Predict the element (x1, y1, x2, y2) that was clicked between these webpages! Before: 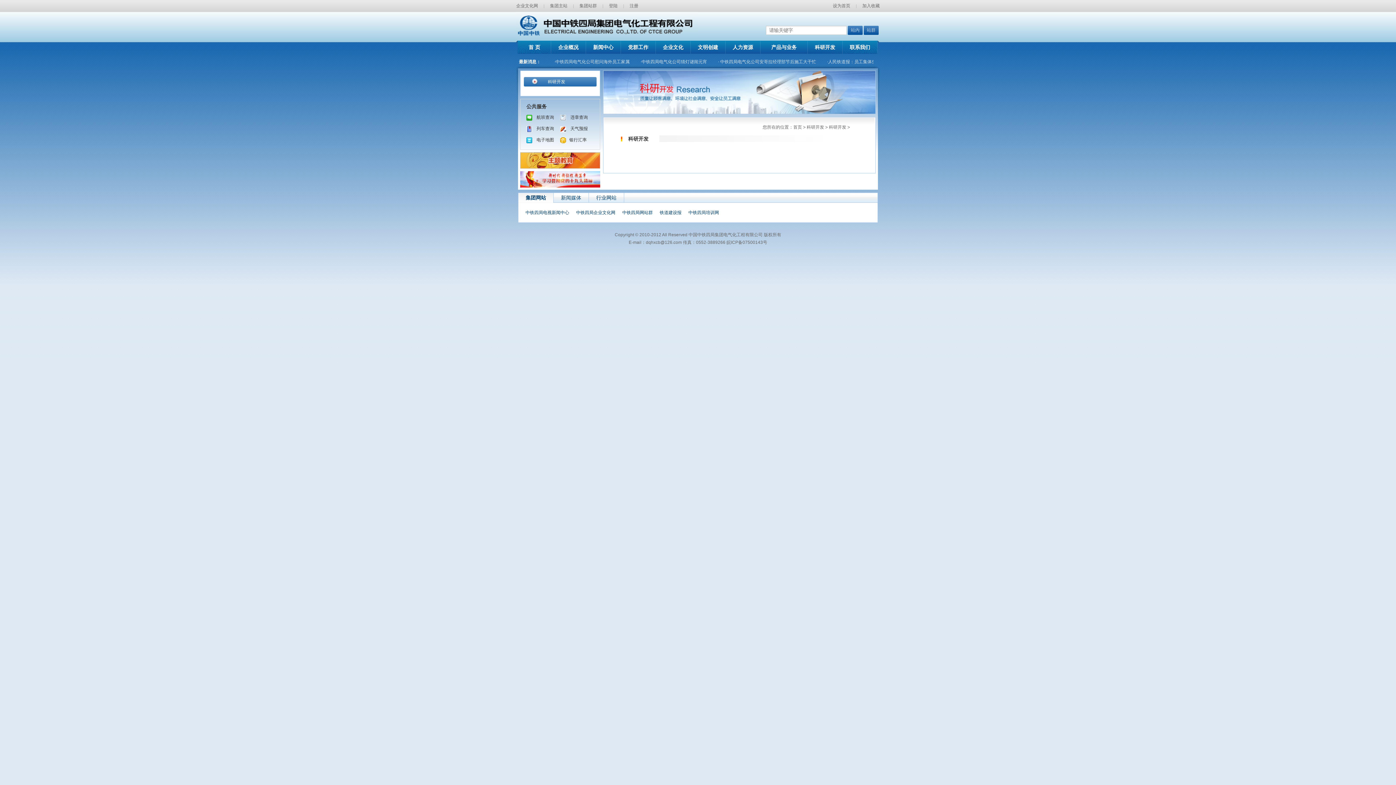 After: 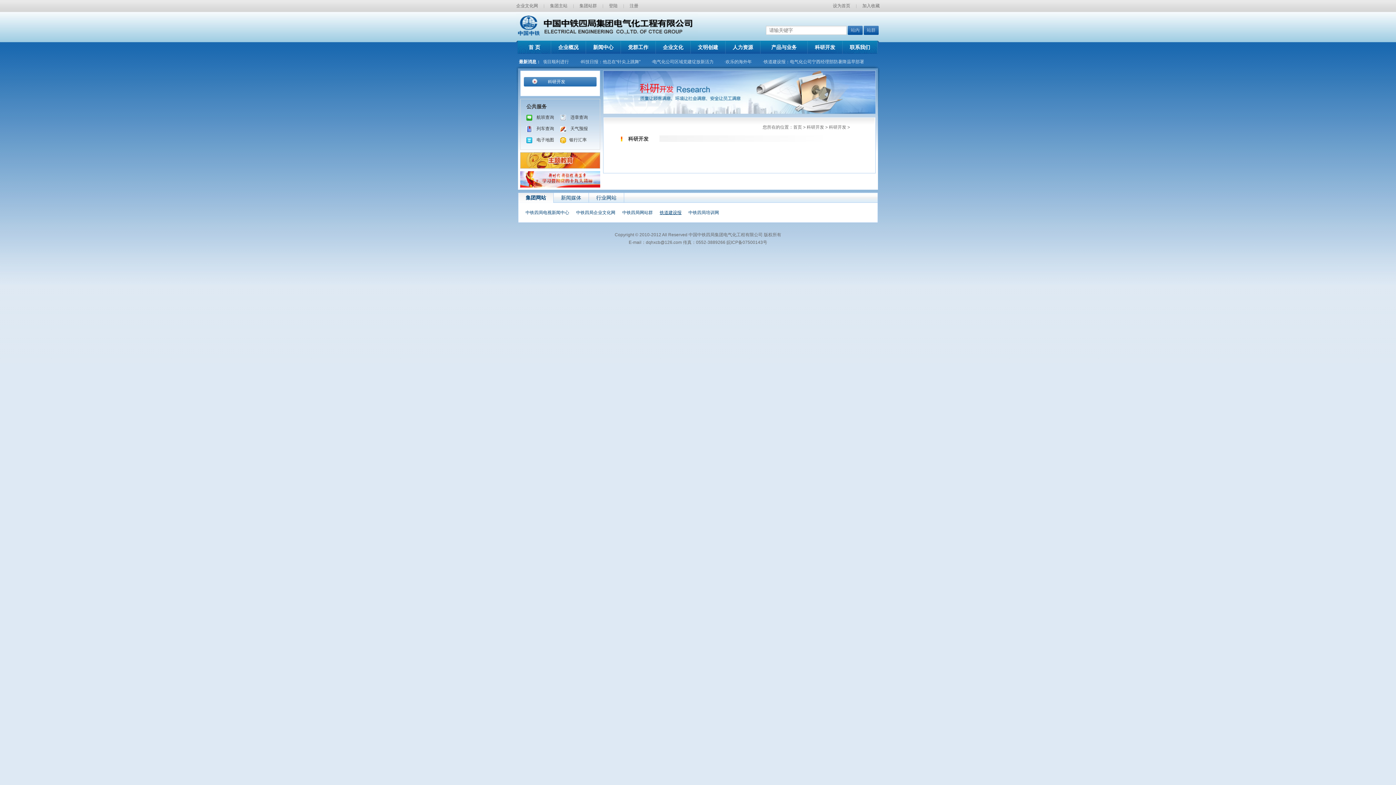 Action: label: 铁道建设报 bbox: (659, 210, 681, 215)